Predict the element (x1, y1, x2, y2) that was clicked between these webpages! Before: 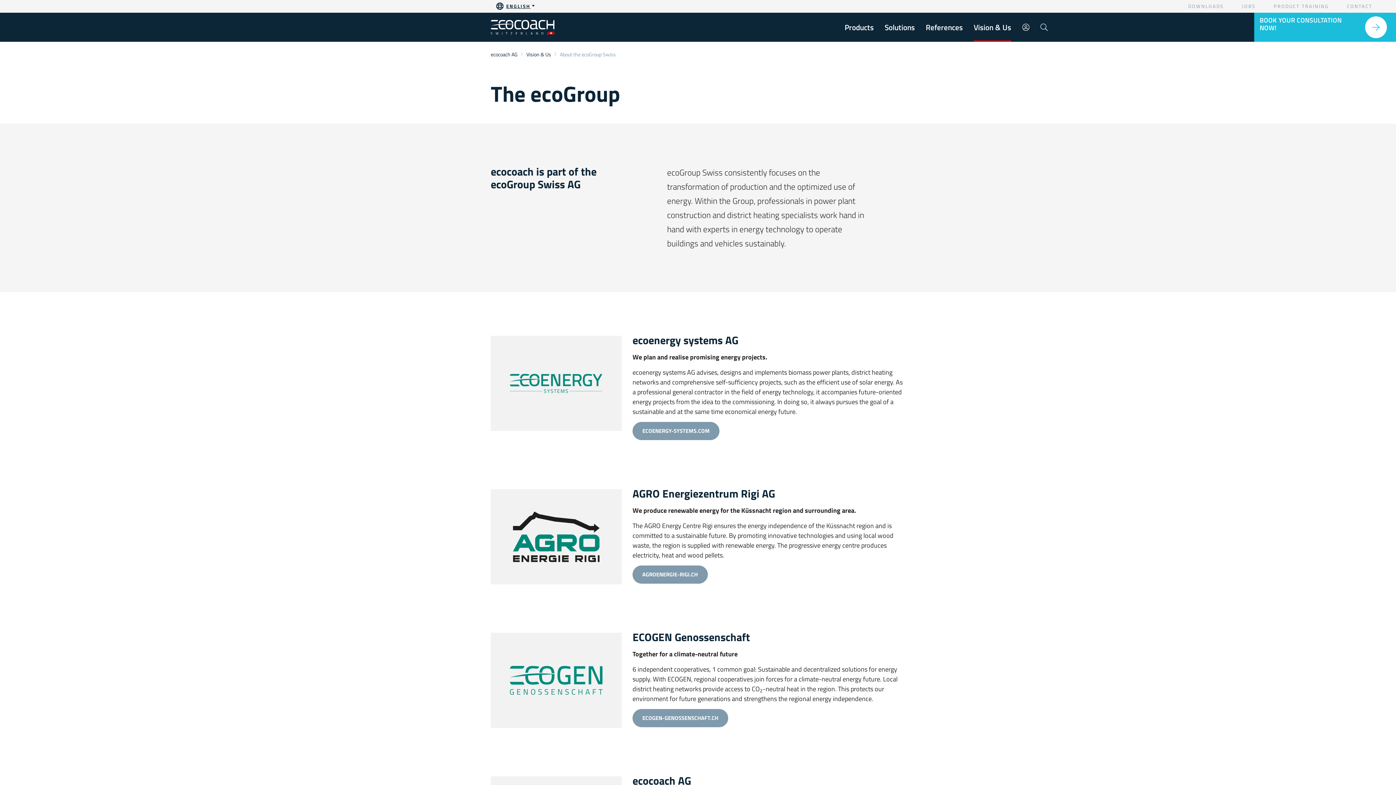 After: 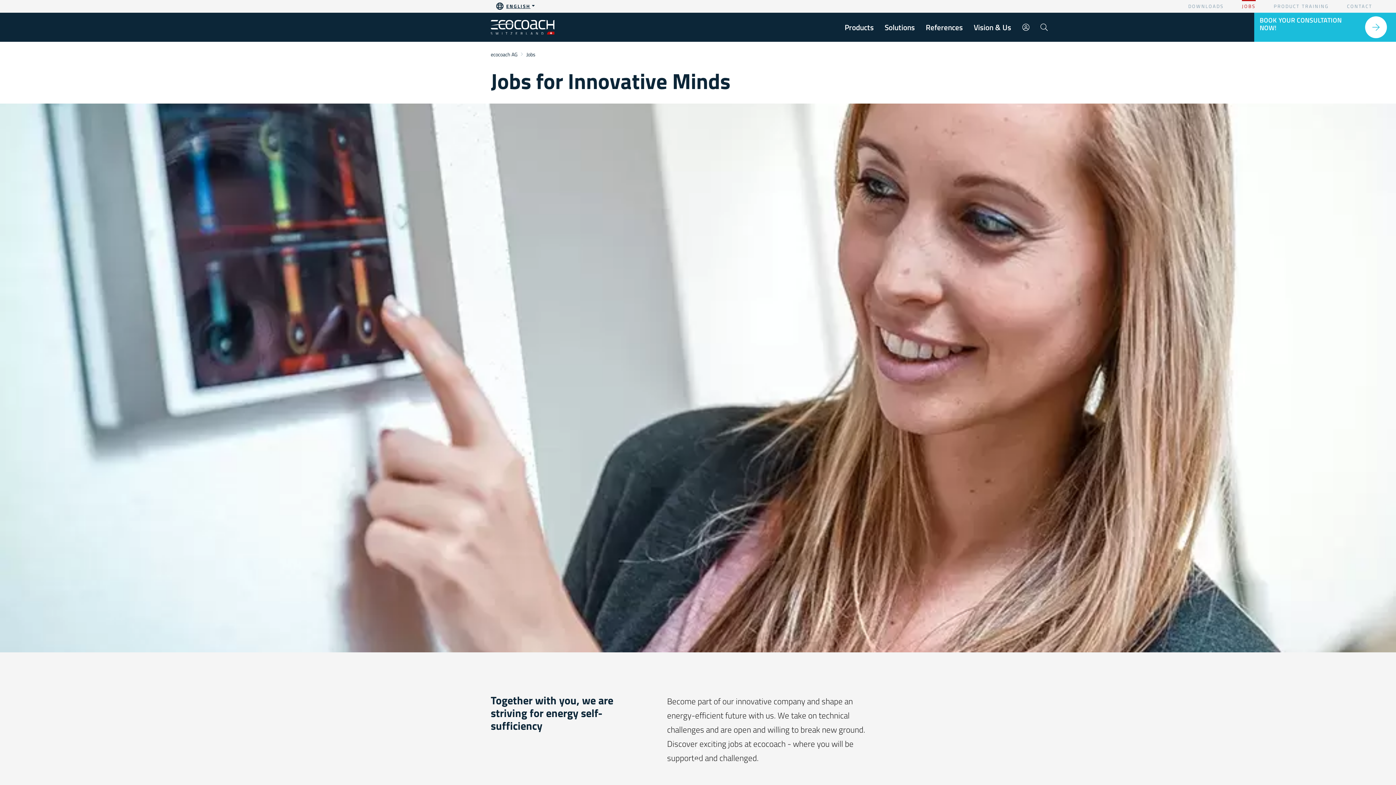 Action: bbox: (1238, 0, 1259, 12) label: JOBS